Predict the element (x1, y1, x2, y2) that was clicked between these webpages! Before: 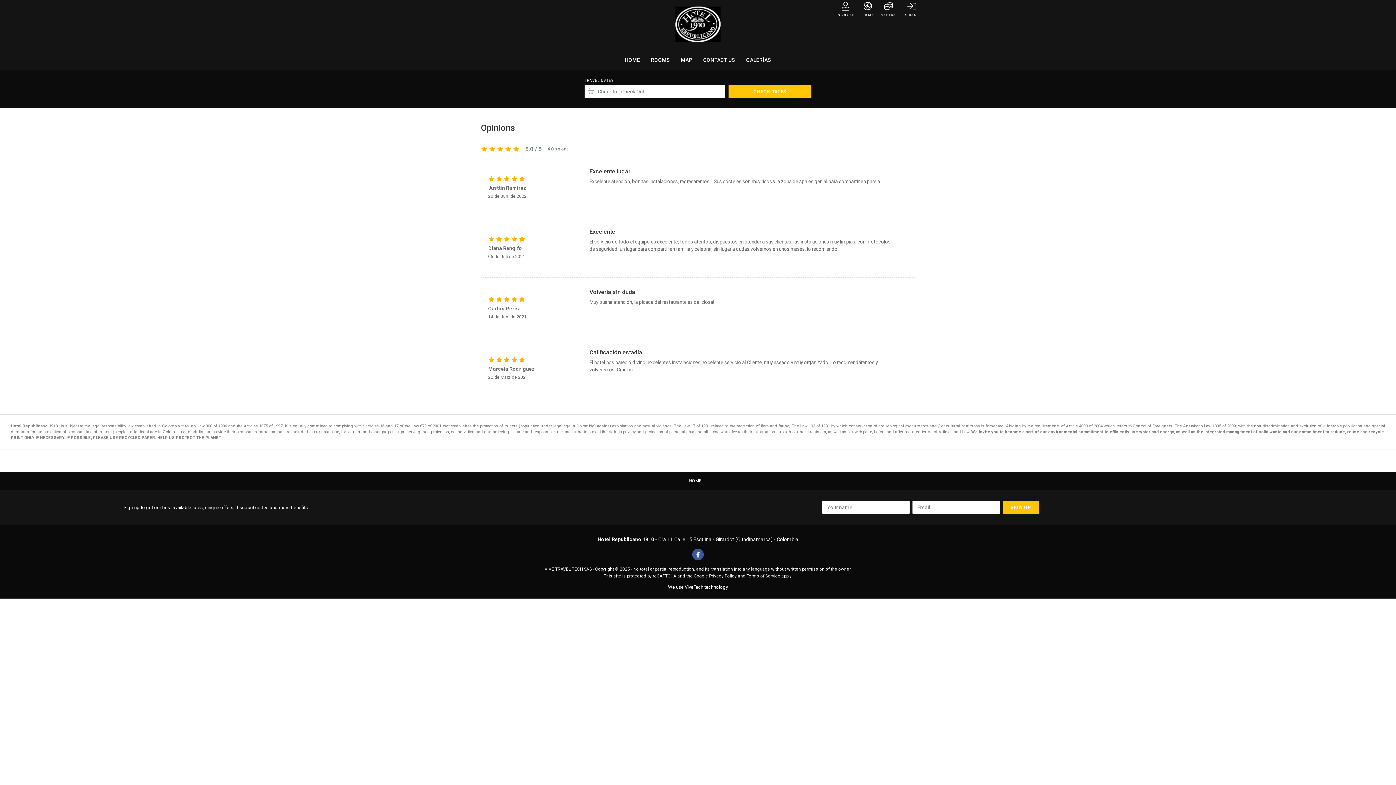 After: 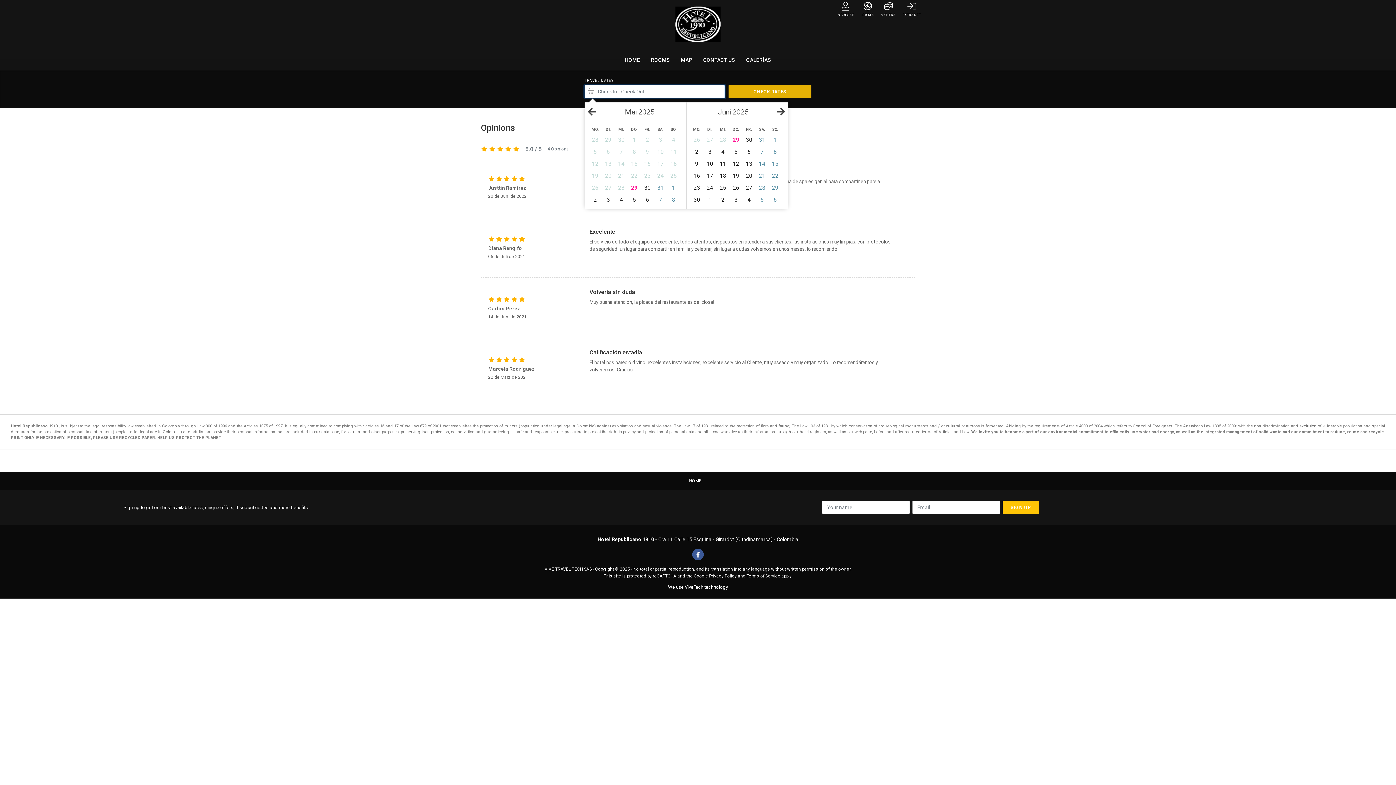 Action: bbox: (728, 85, 811, 98) label: CHECK RATES